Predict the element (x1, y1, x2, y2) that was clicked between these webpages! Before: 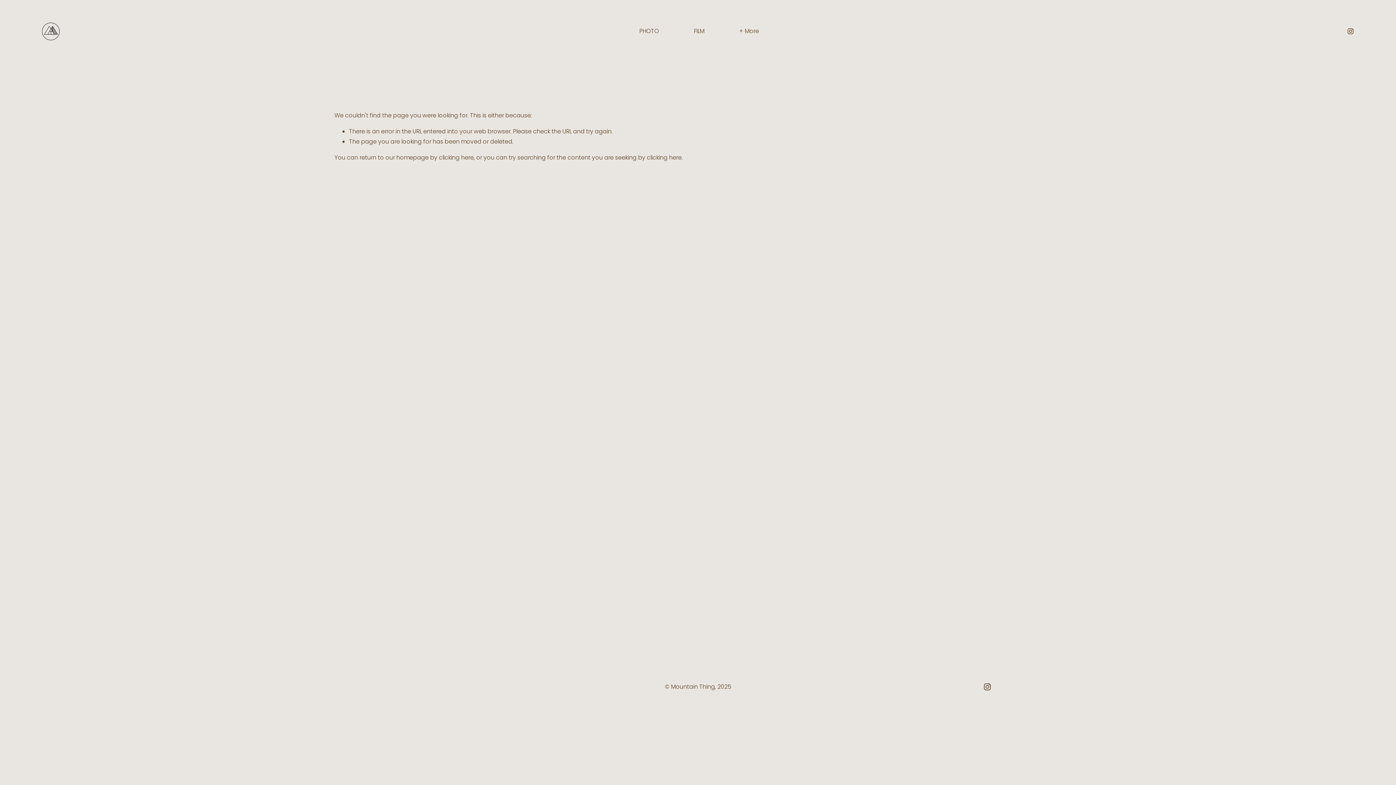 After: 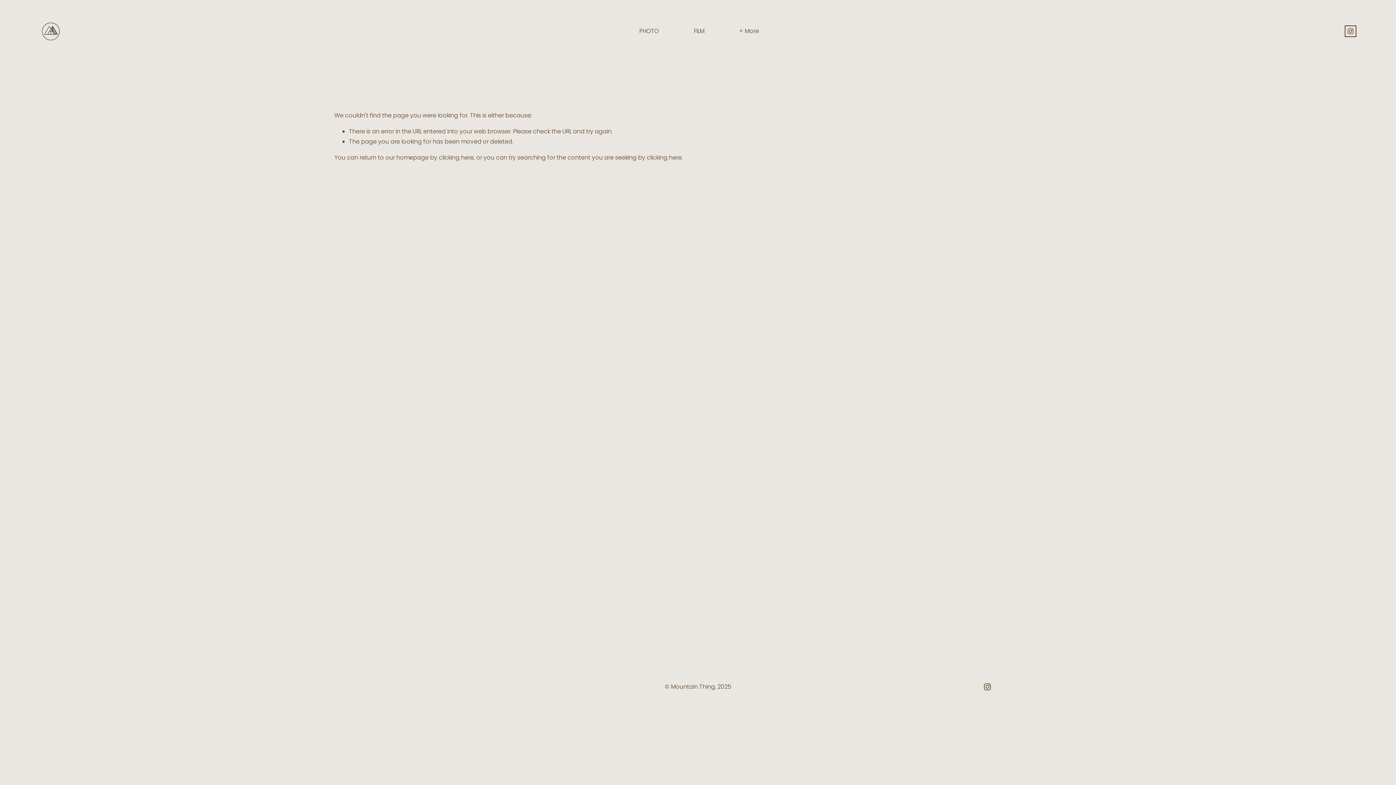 Action: bbox: (1347, 27, 1354, 35) label: Instagram